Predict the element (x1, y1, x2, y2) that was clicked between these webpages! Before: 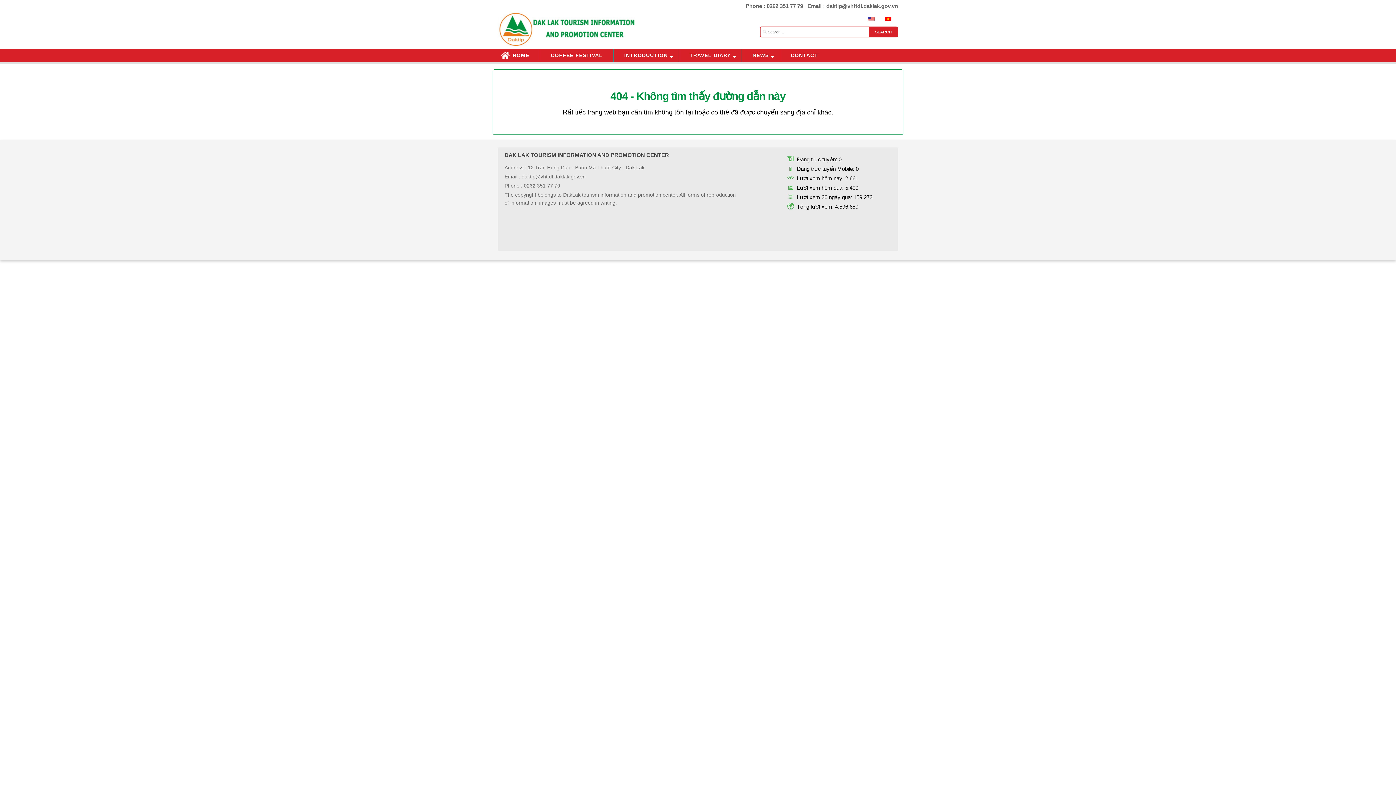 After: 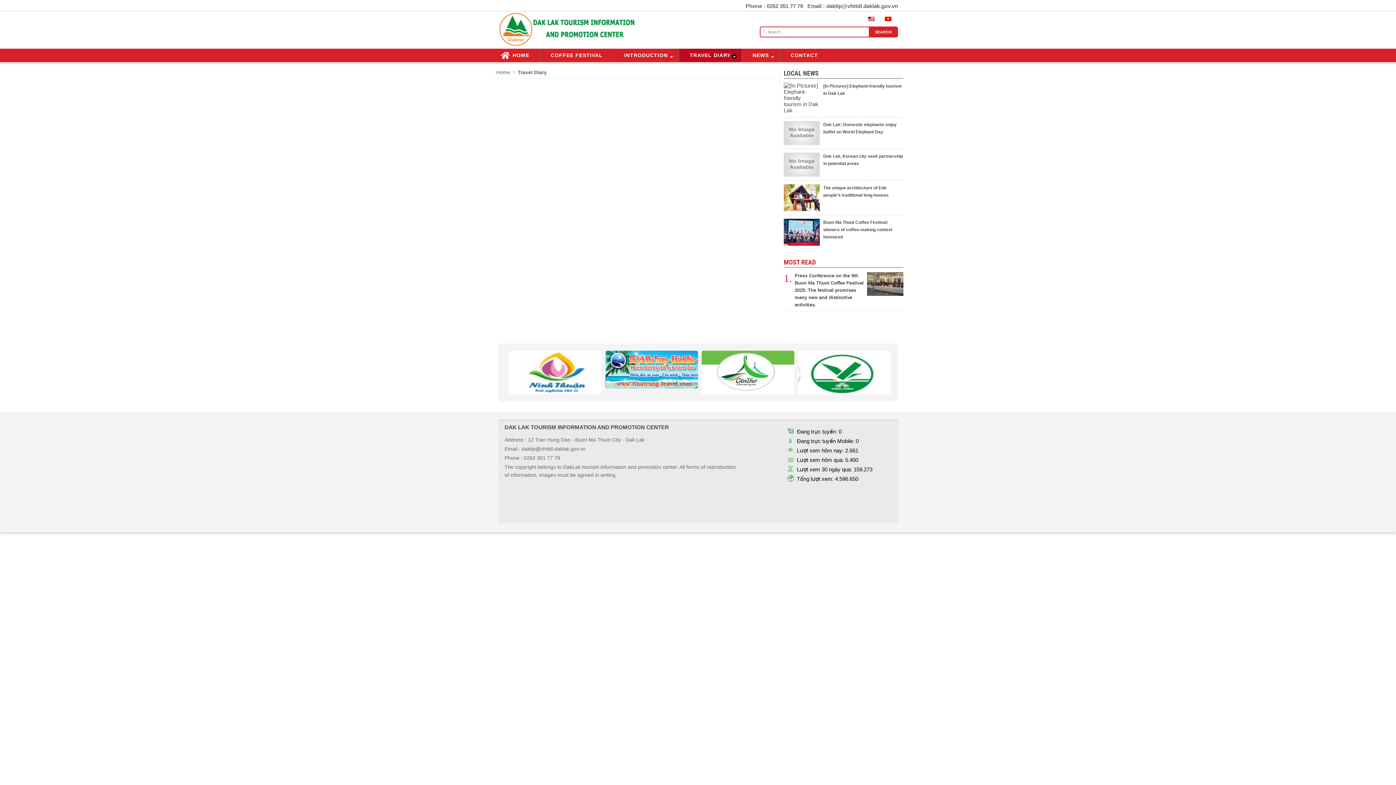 Action: bbox: (678, 48, 741, 61) label: TRAVEL DIARY